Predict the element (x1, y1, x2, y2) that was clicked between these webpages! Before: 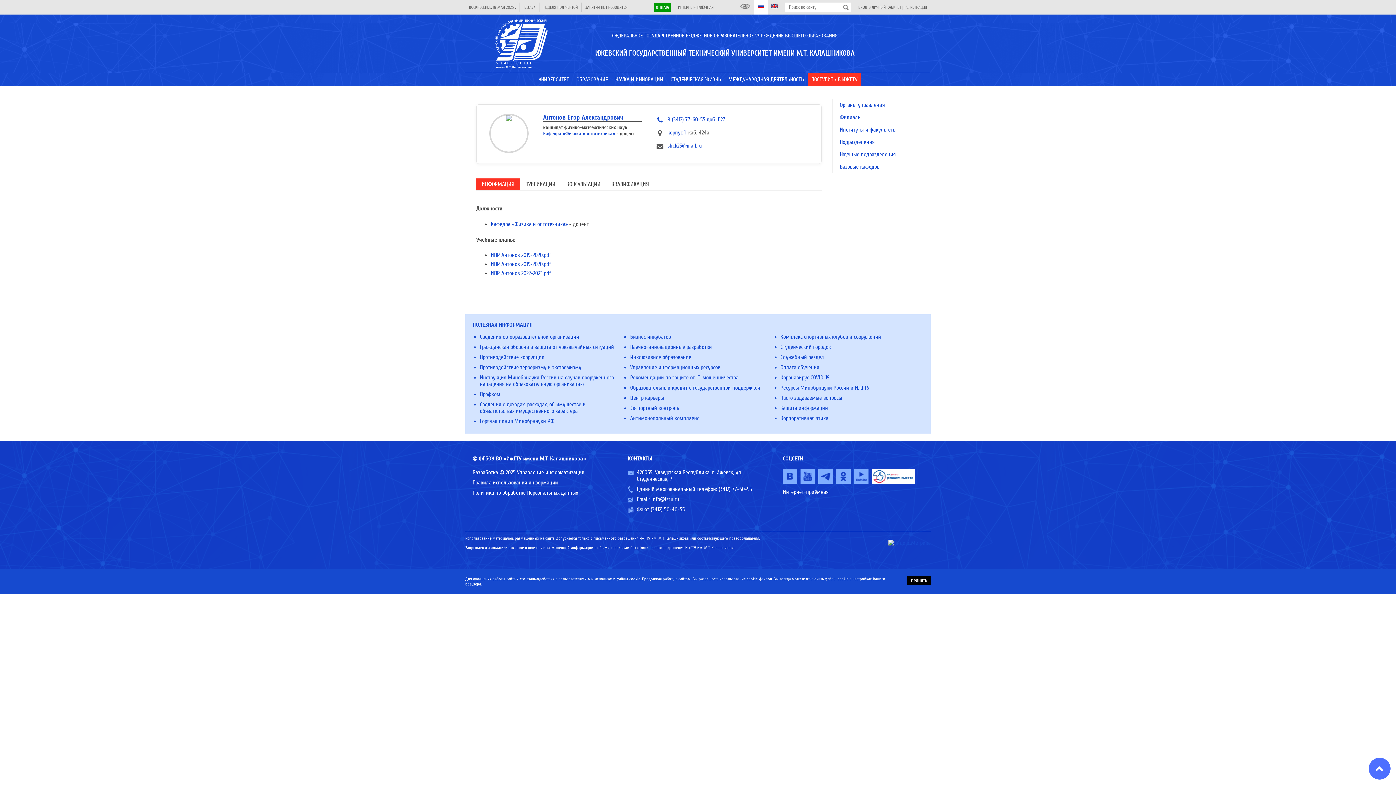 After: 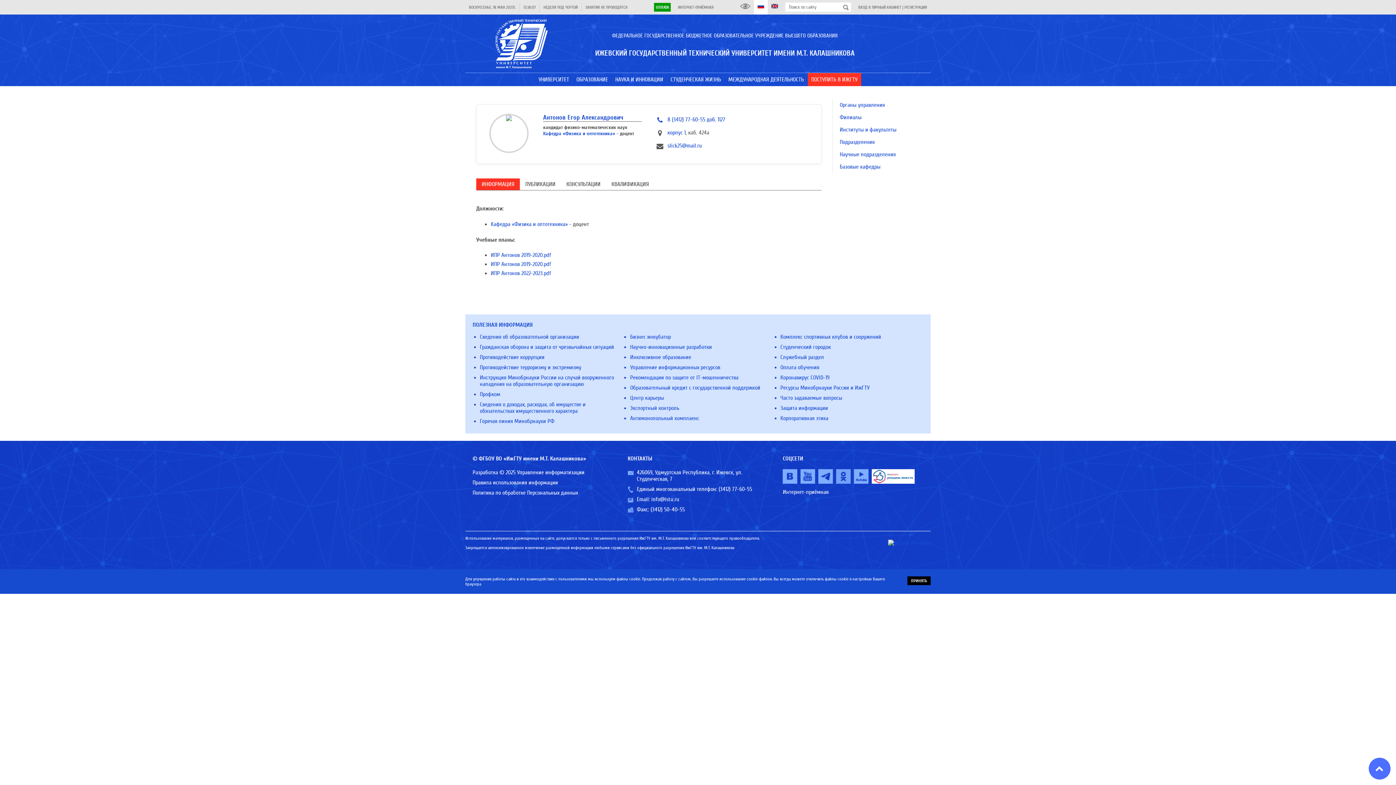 Action: bbox: (836, 469, 851, 484)